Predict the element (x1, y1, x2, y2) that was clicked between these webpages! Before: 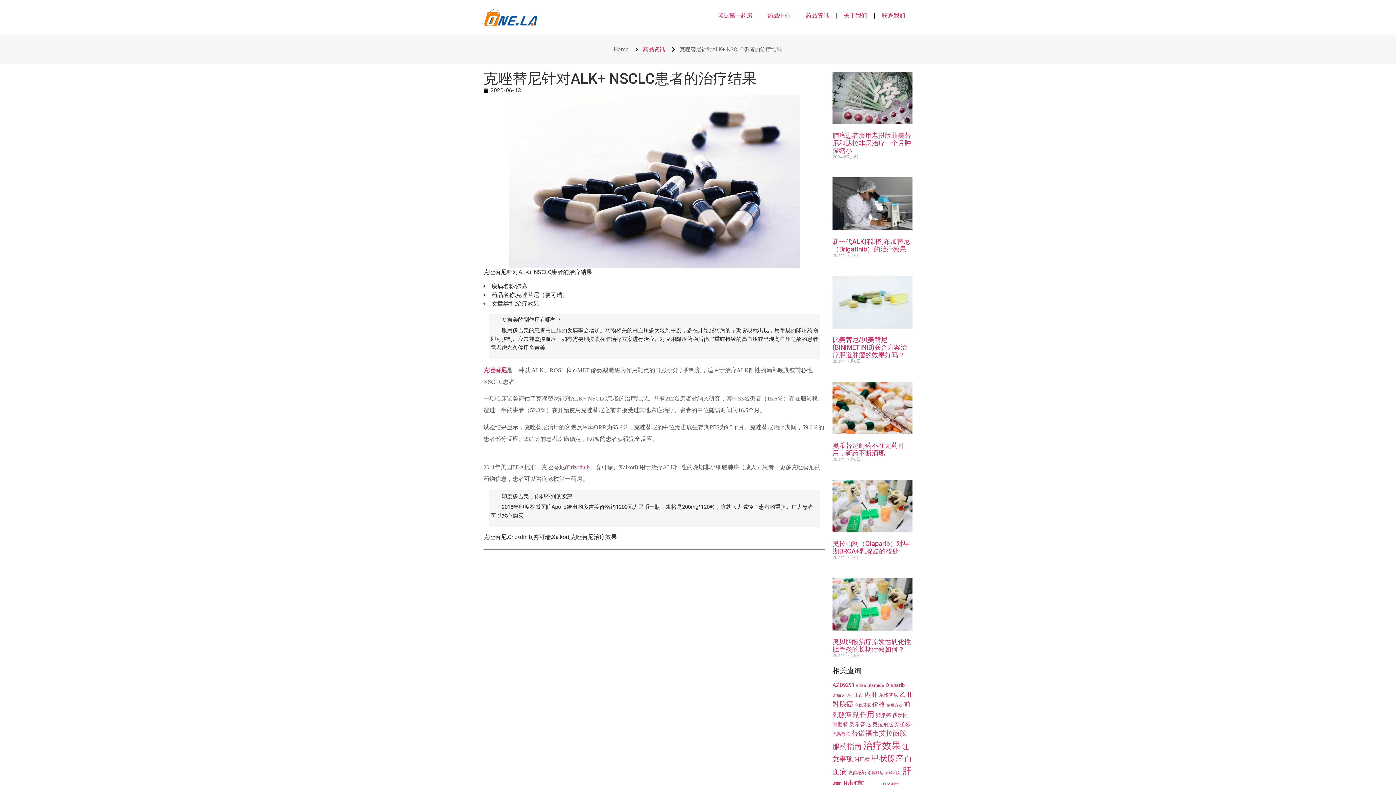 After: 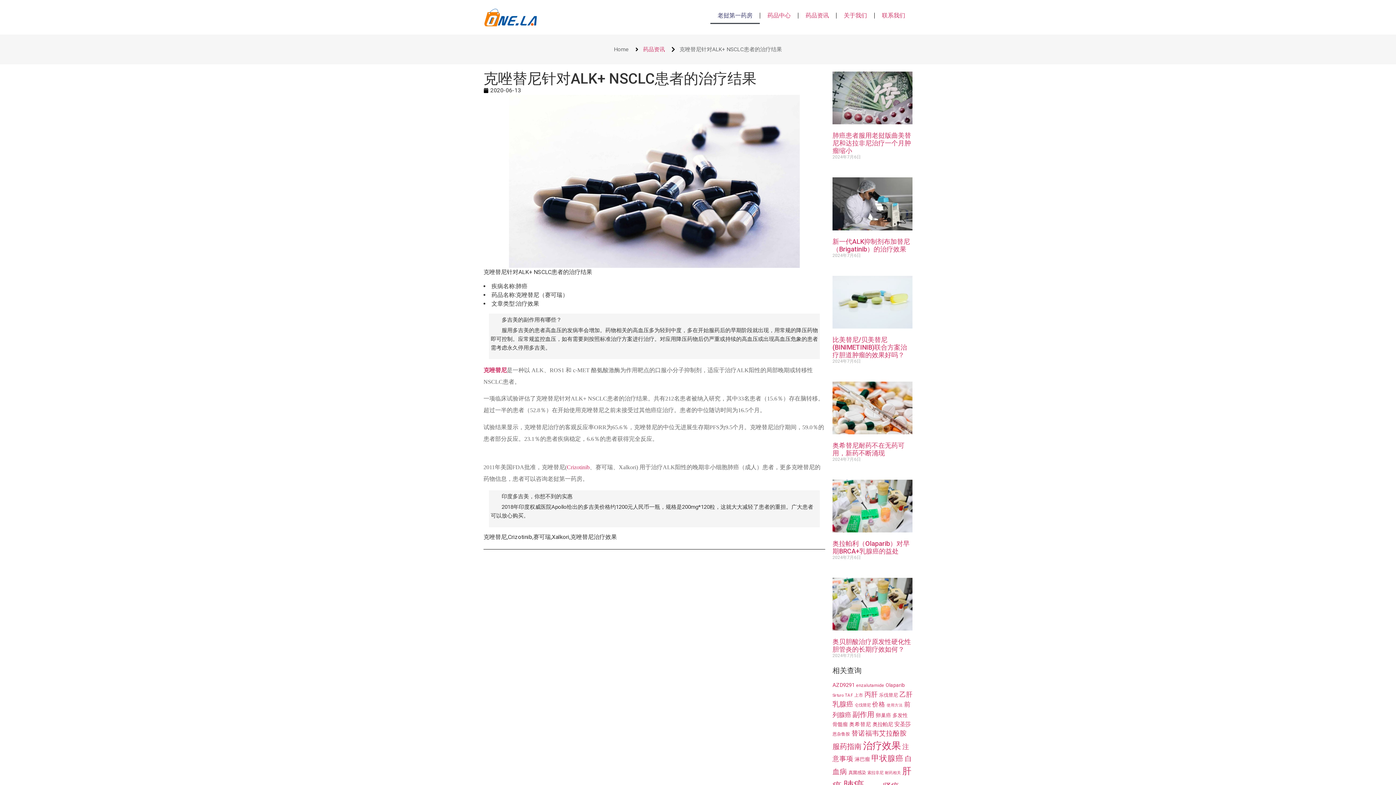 Action: bbox: (710, 7, 760, 24) label: 老挝第一药房